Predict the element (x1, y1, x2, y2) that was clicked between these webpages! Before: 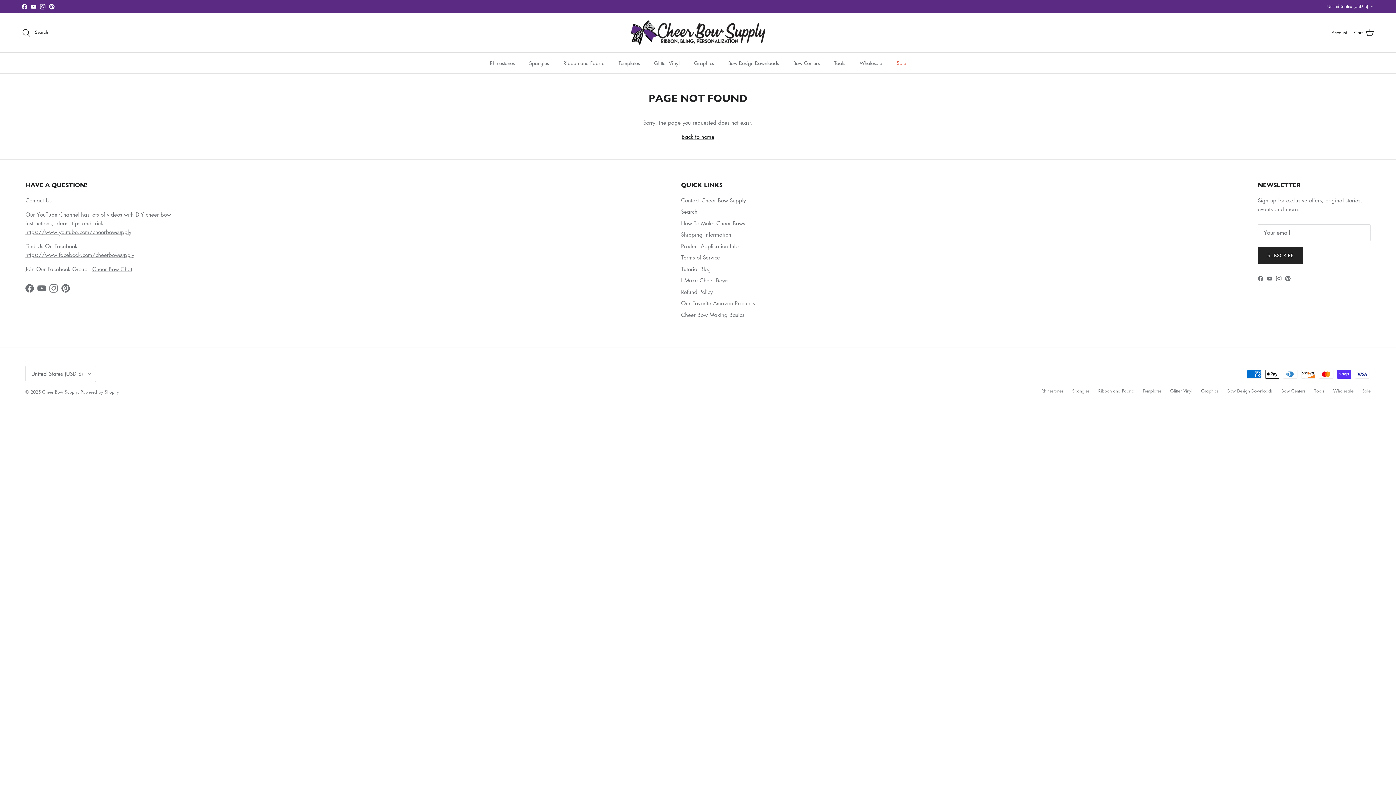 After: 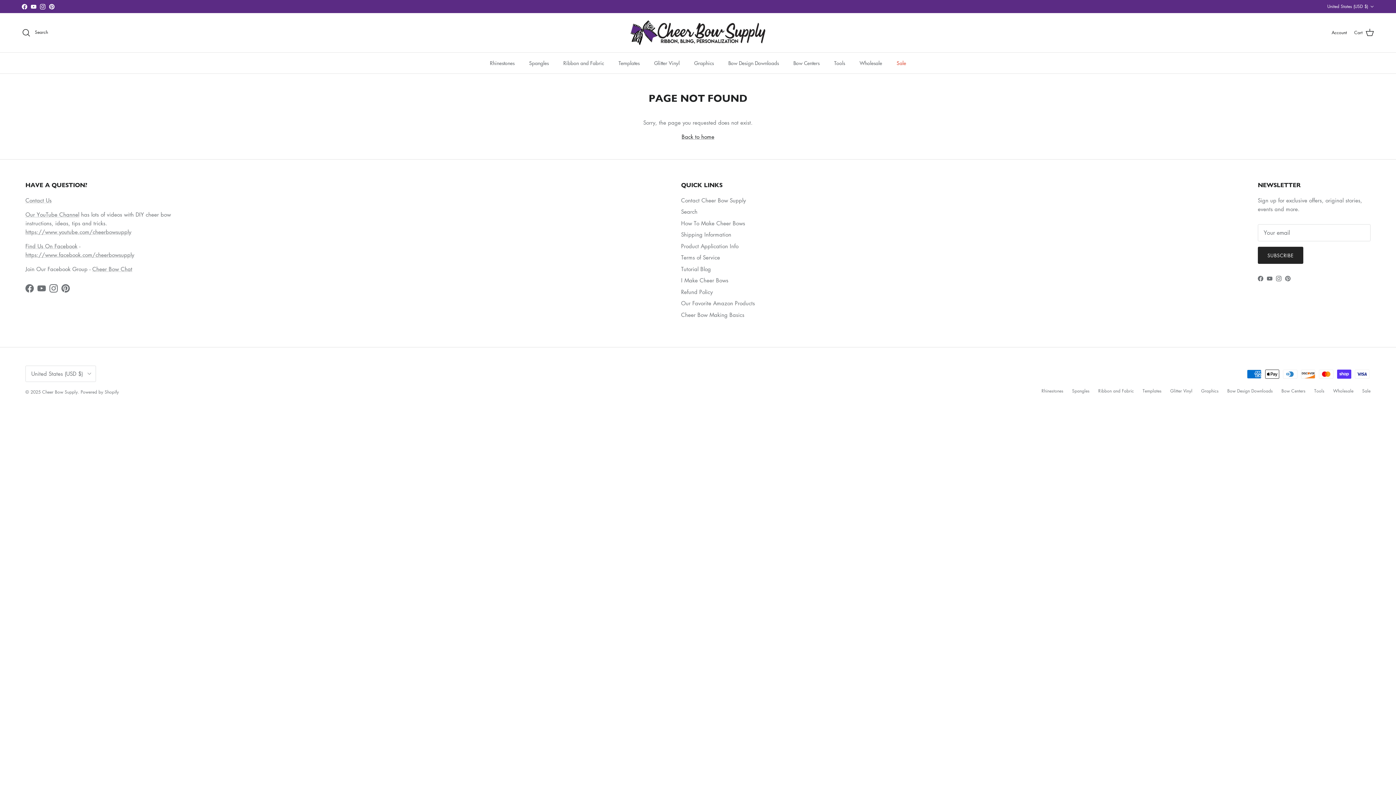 Action: bbox: (1276, 276, 1281, 281) label: Instagram